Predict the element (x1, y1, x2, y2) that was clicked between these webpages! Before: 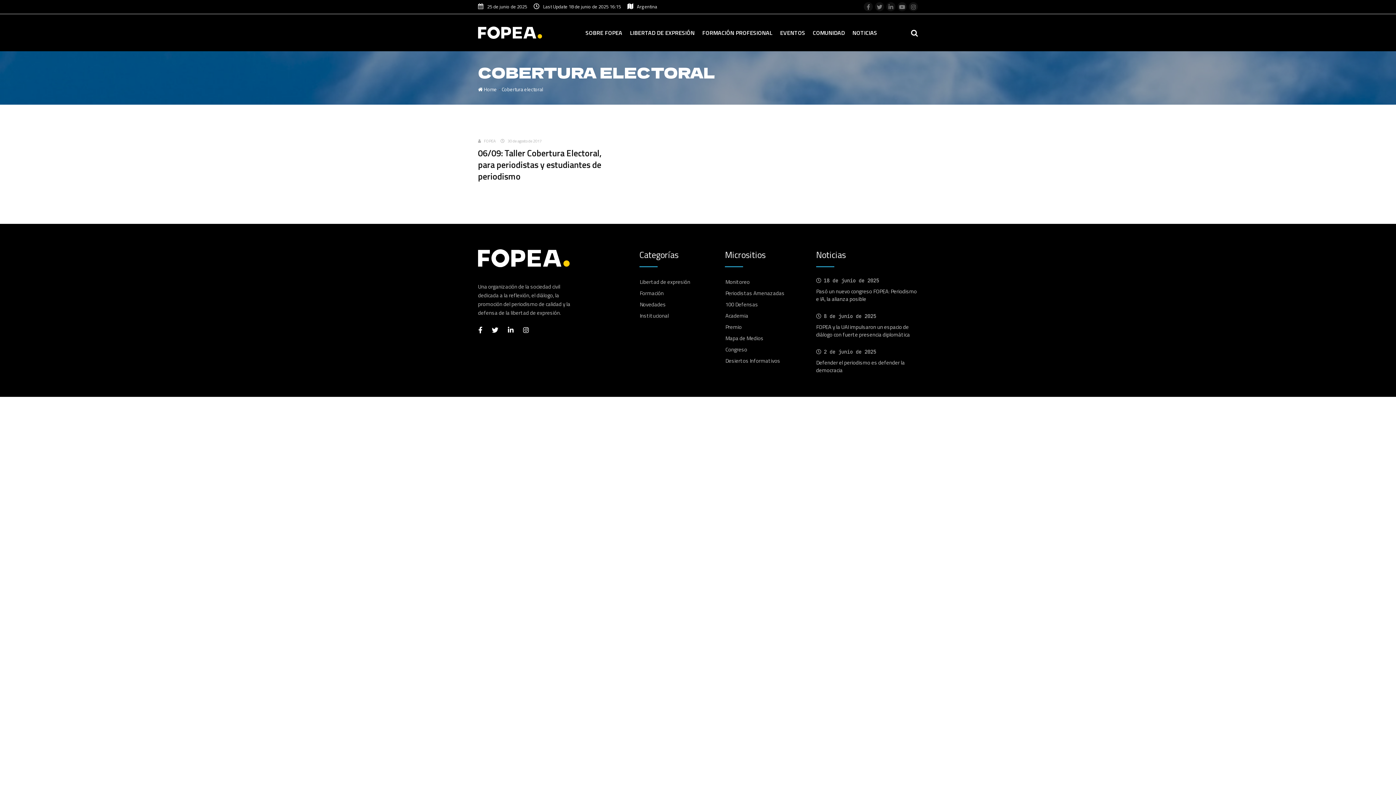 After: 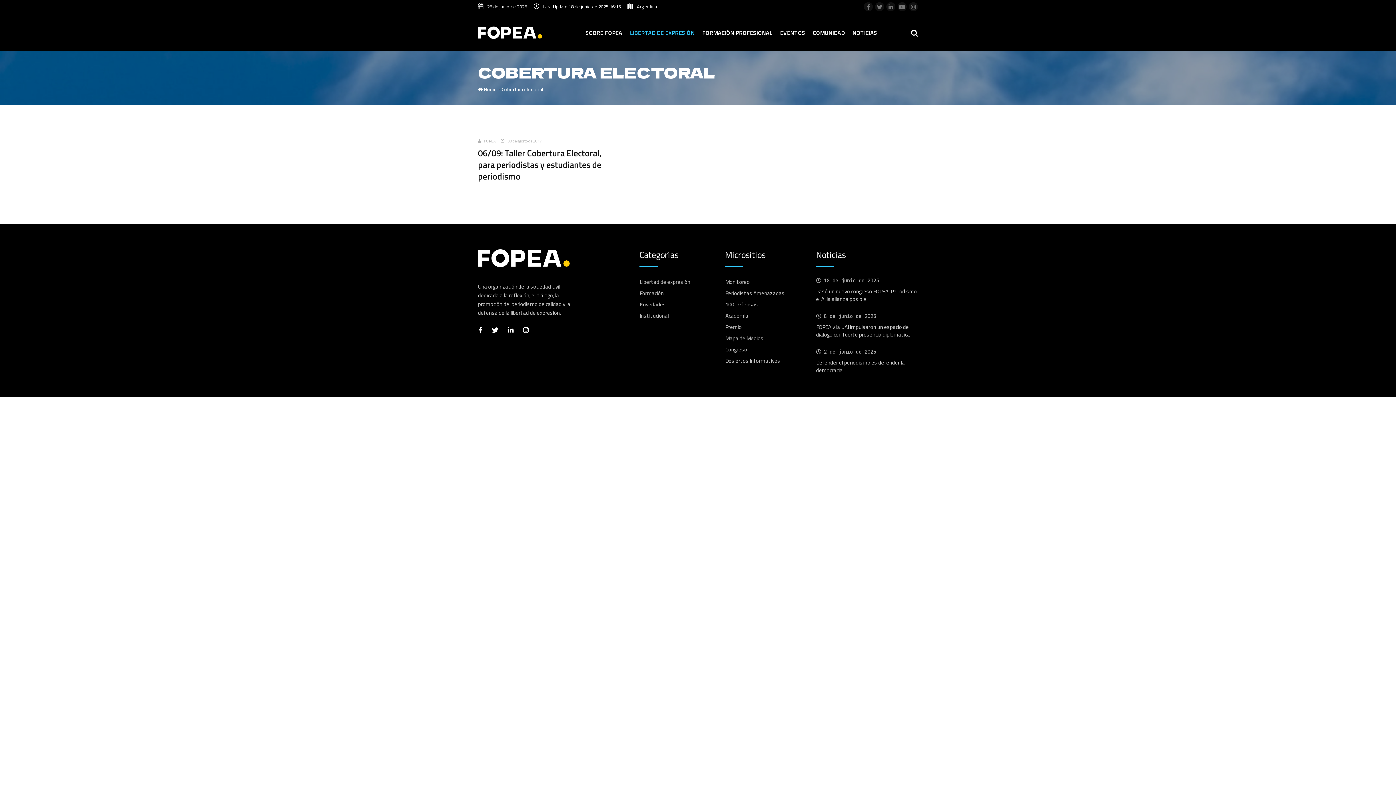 Action: bbox: (626, 14, 698, 51) label: LIBERTAD DE EXPRESIÓN